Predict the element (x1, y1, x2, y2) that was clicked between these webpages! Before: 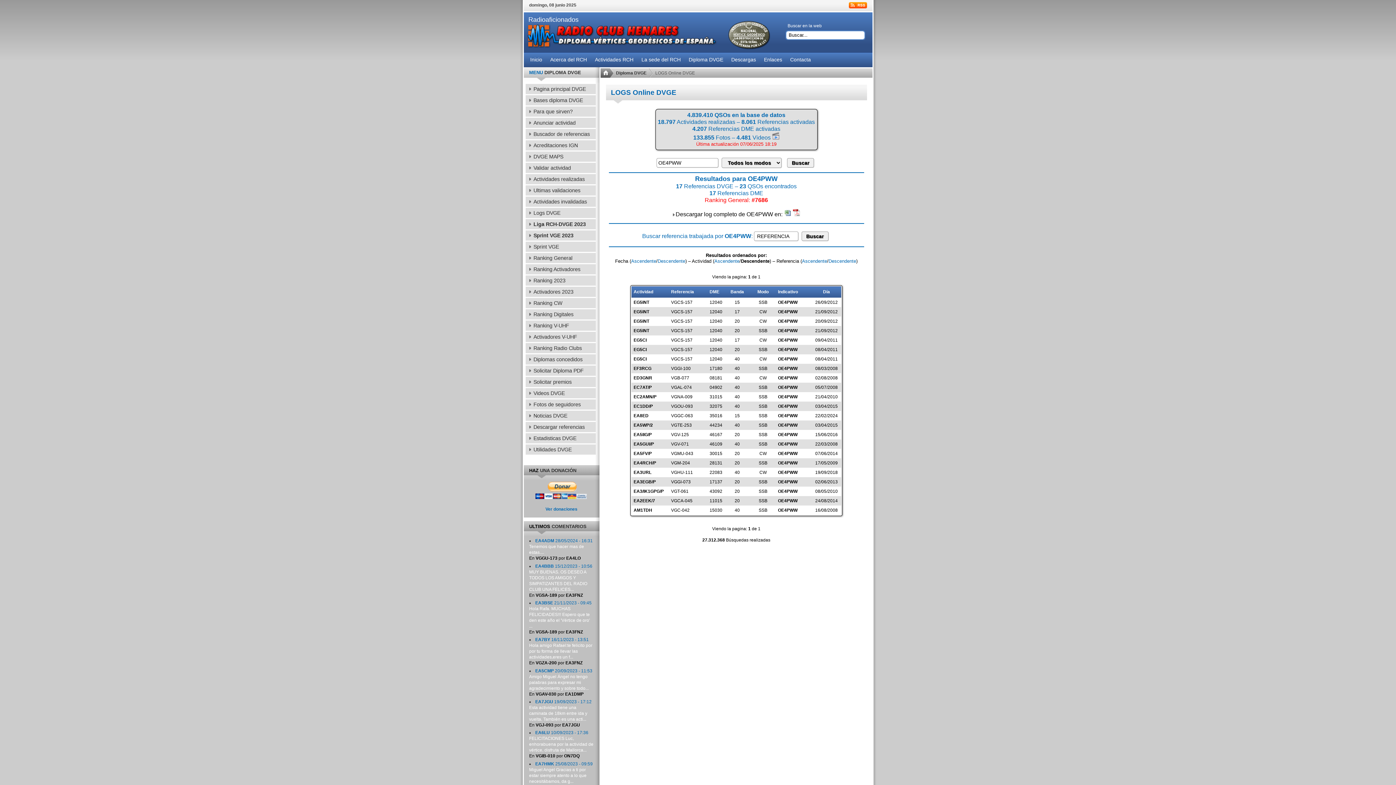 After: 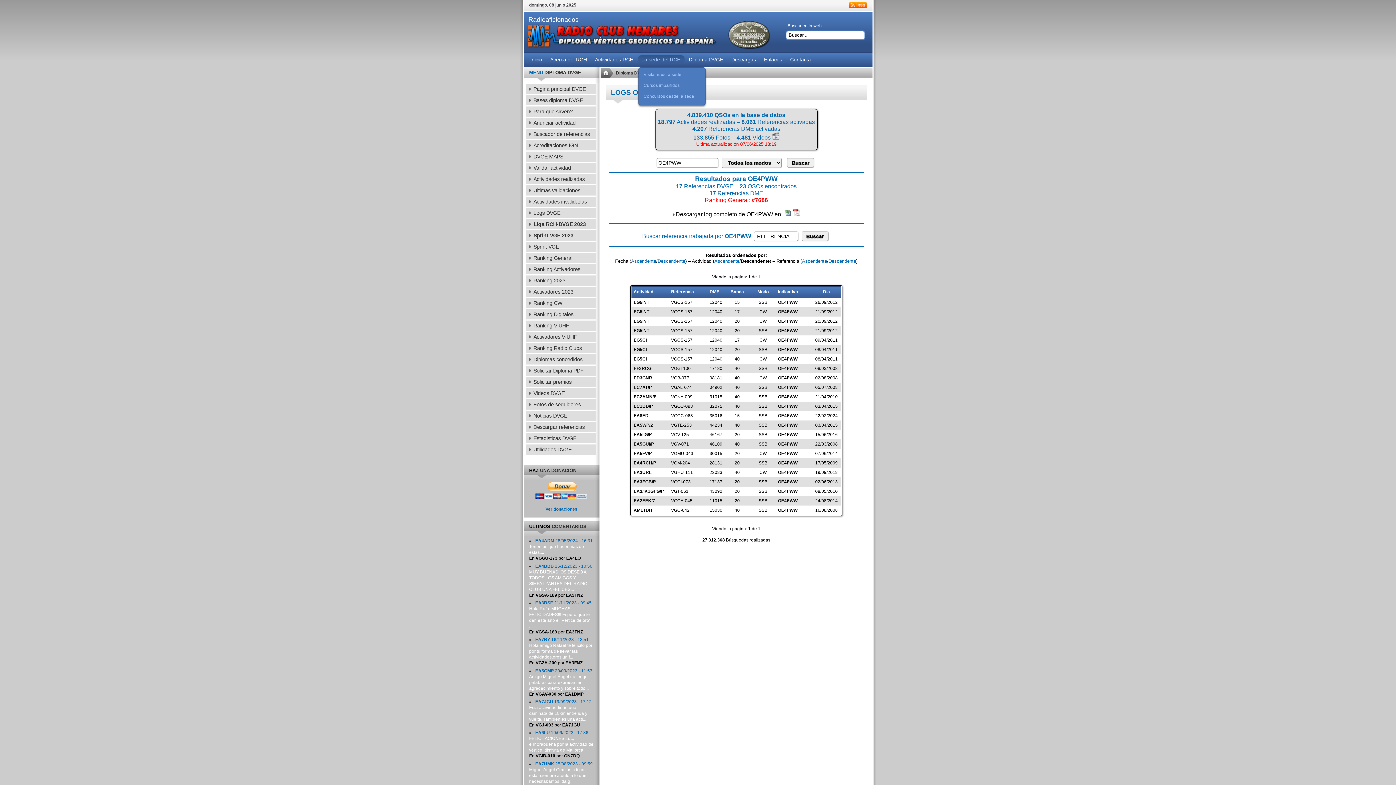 Action: label: La sede del RCH bbox: (638, 52, 684, 67)